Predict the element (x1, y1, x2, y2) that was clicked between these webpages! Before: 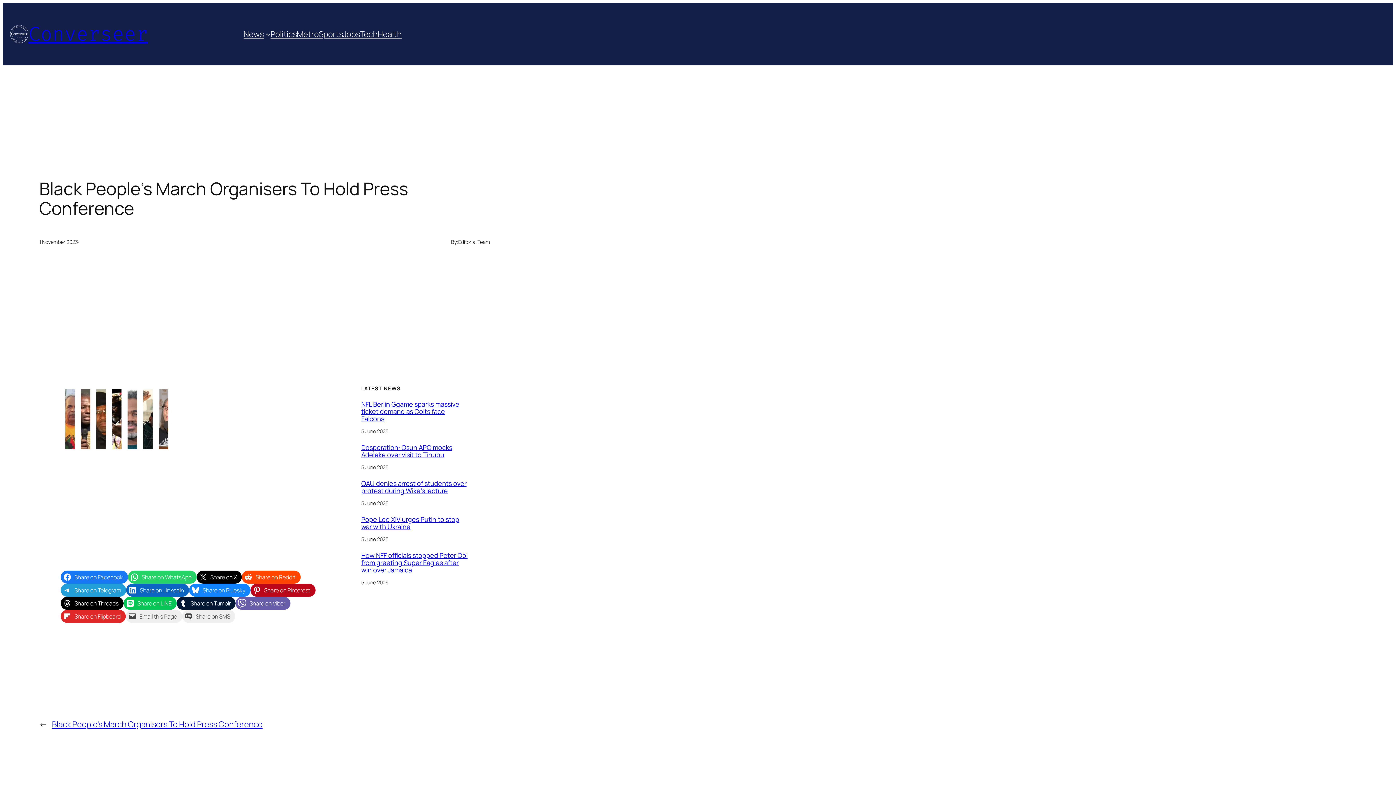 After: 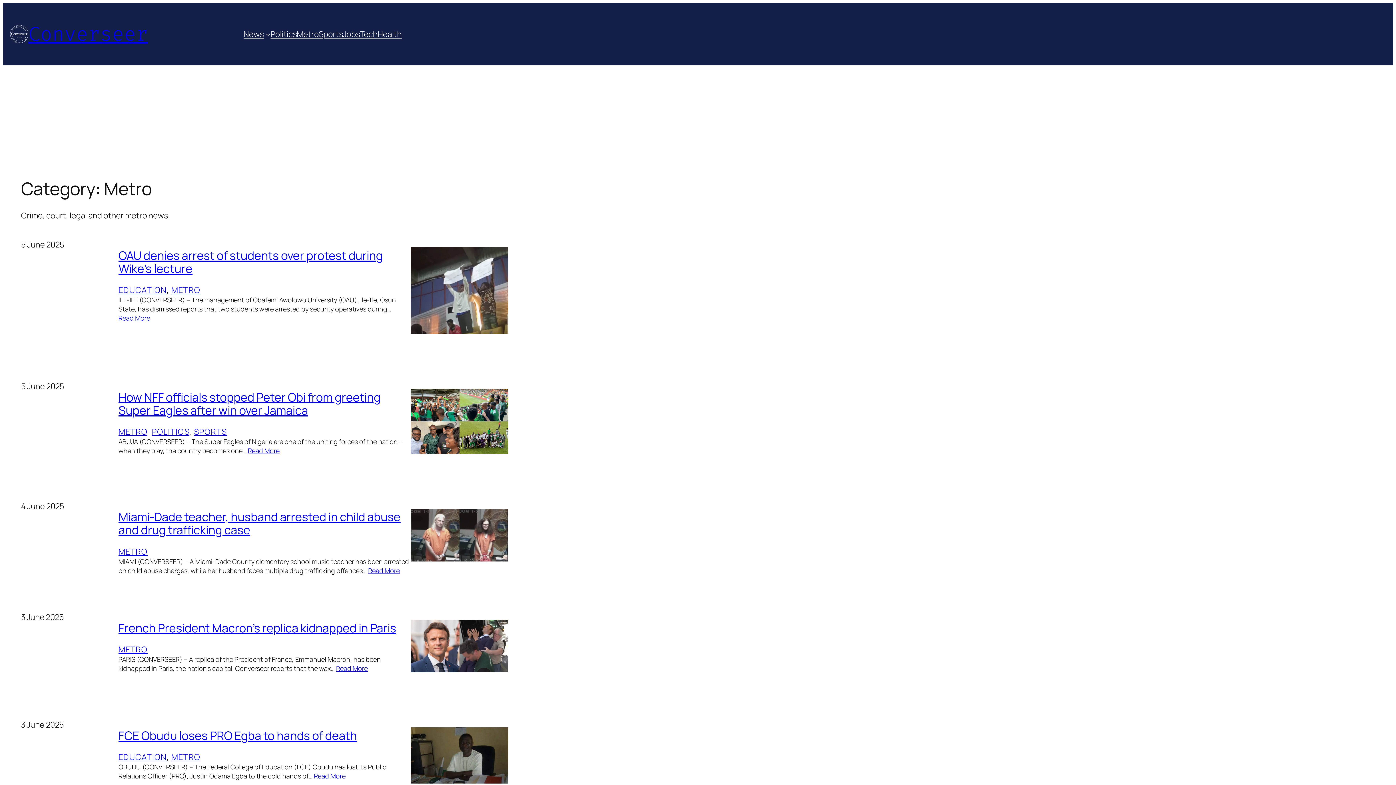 Action: bbox: (296, 28, 318, 39) label: Metro